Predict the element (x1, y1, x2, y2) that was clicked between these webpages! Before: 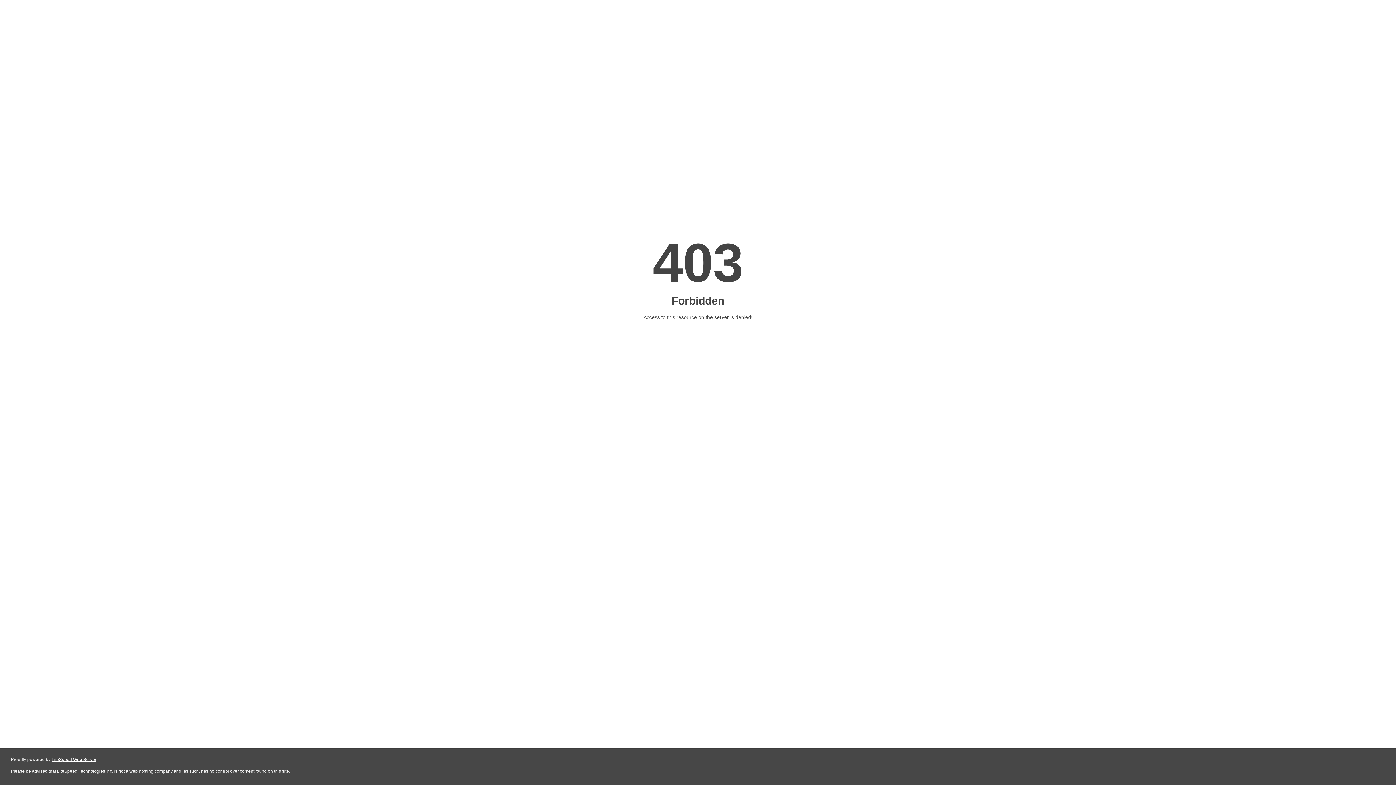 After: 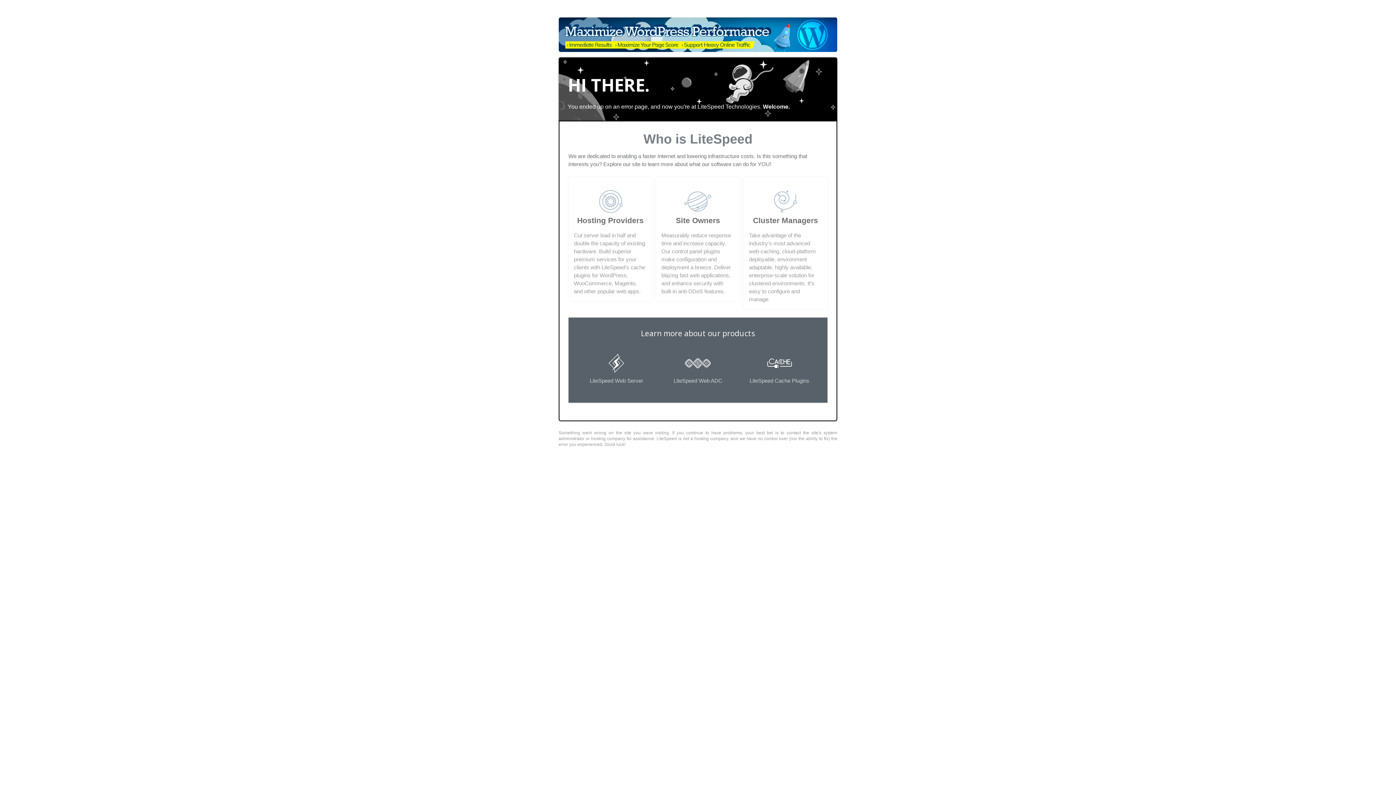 Action: label: LiteSpeed Web Server bbox: (51, 757, 96, 762)